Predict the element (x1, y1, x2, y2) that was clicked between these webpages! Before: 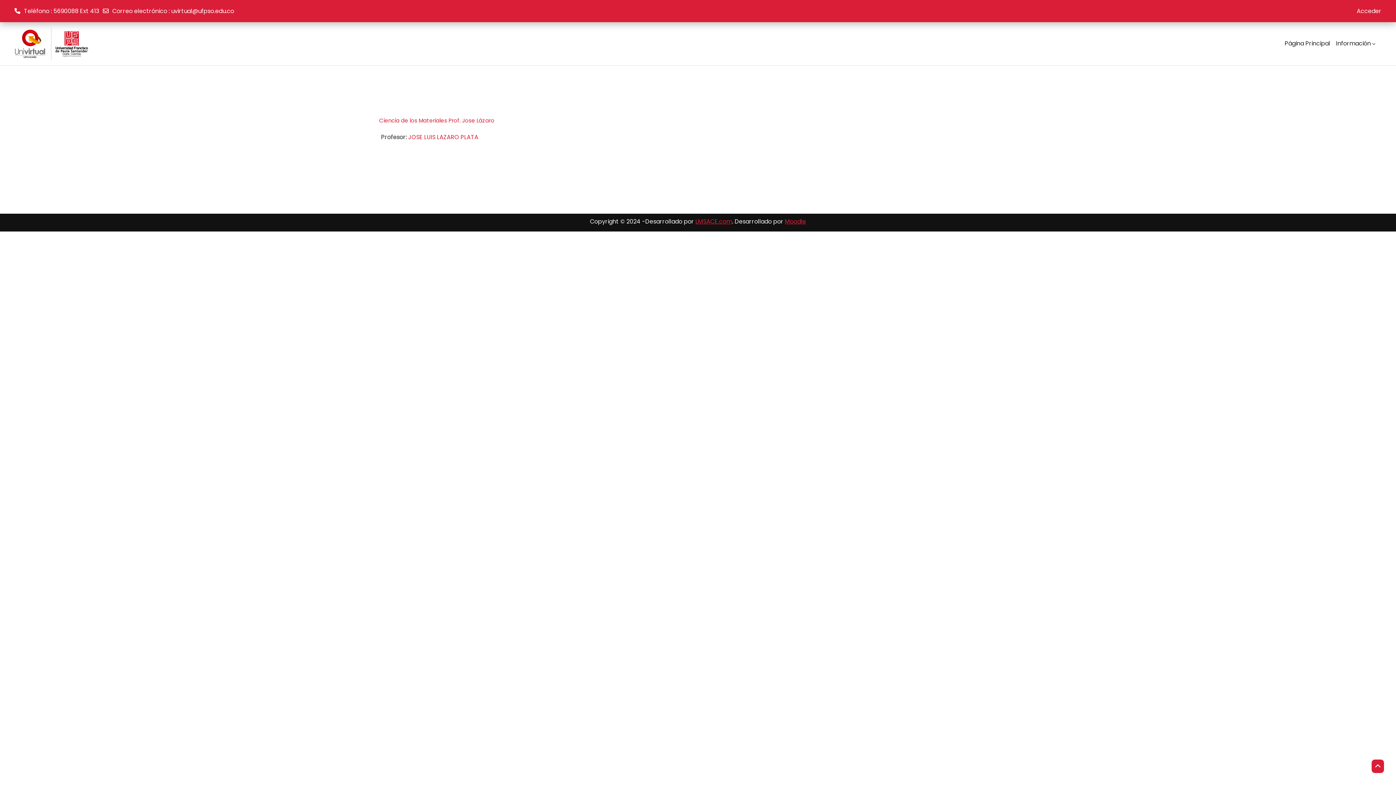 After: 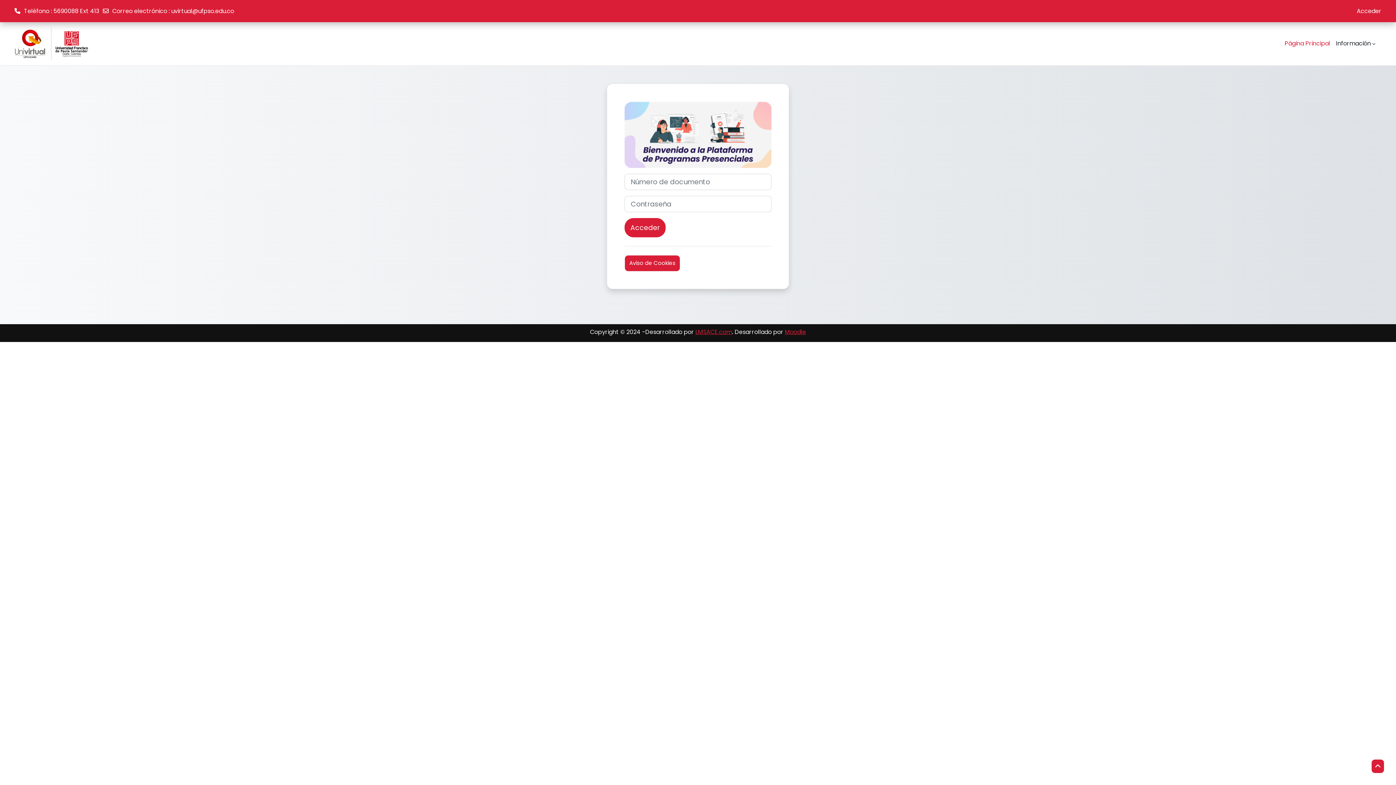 Action: label: Acceder bbox: (1357, 6, 1381, 15)